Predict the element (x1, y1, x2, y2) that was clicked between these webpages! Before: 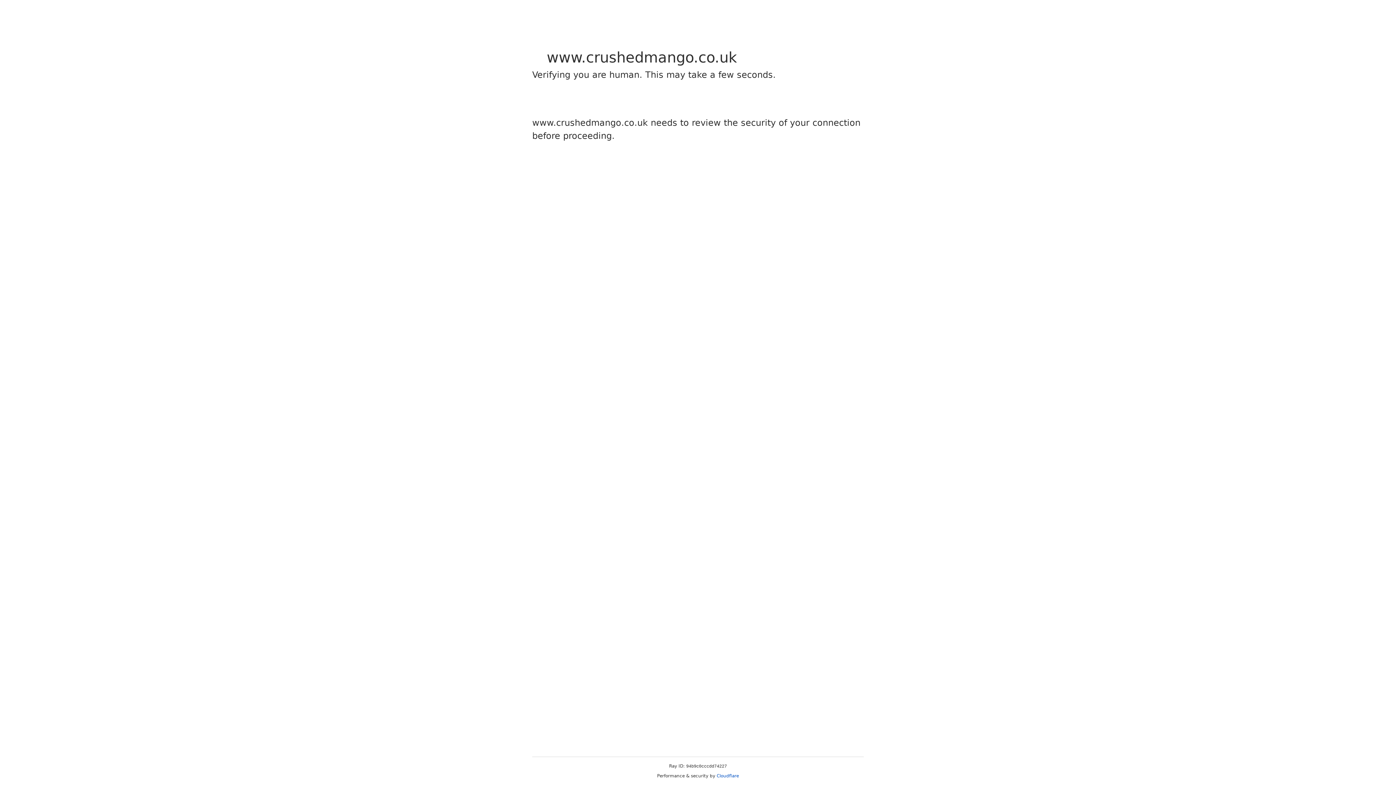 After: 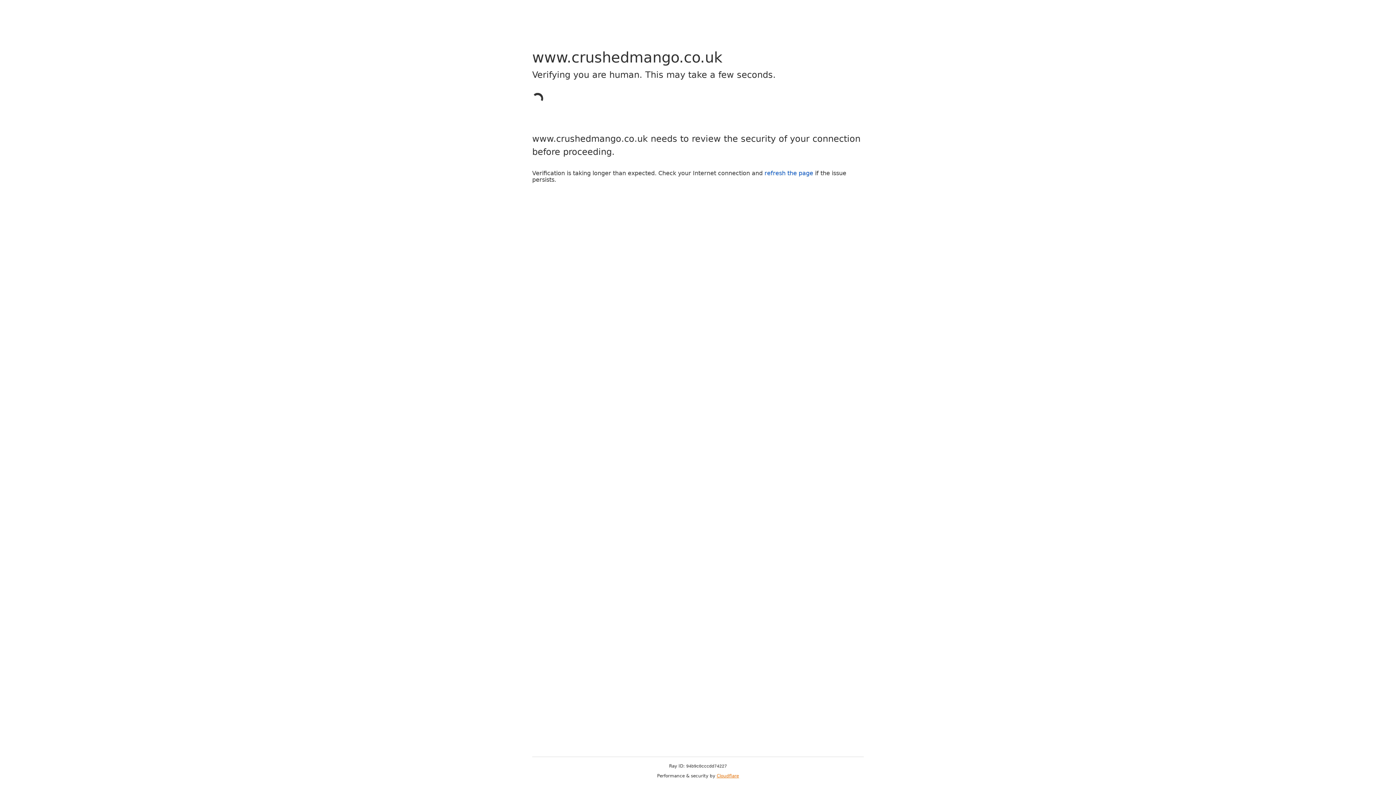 Action: bbox: (716, 773, 739, 778) label: Cloudflare